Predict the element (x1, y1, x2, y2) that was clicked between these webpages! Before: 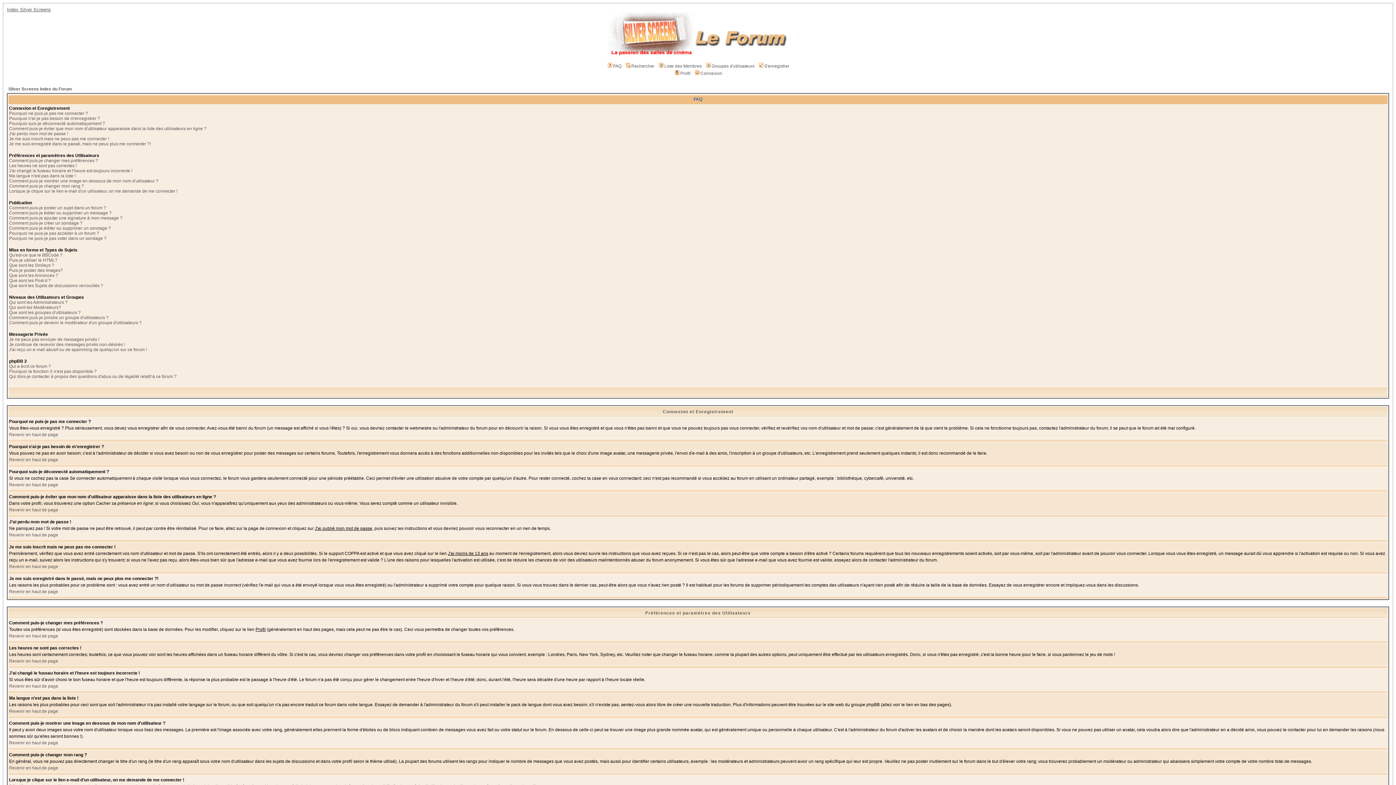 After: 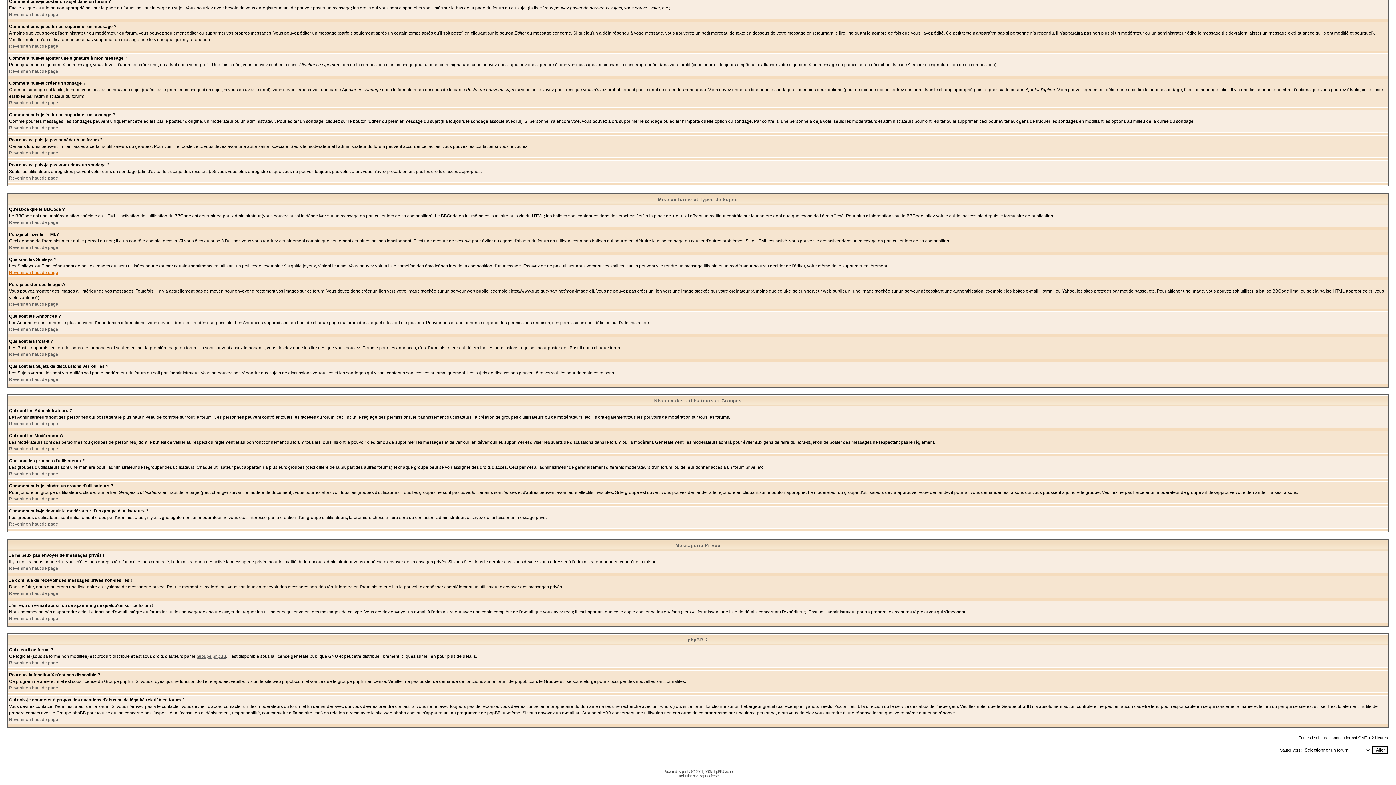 Action: bbox: (9, 268, 62, 273) label: Puis-je poster des Images?